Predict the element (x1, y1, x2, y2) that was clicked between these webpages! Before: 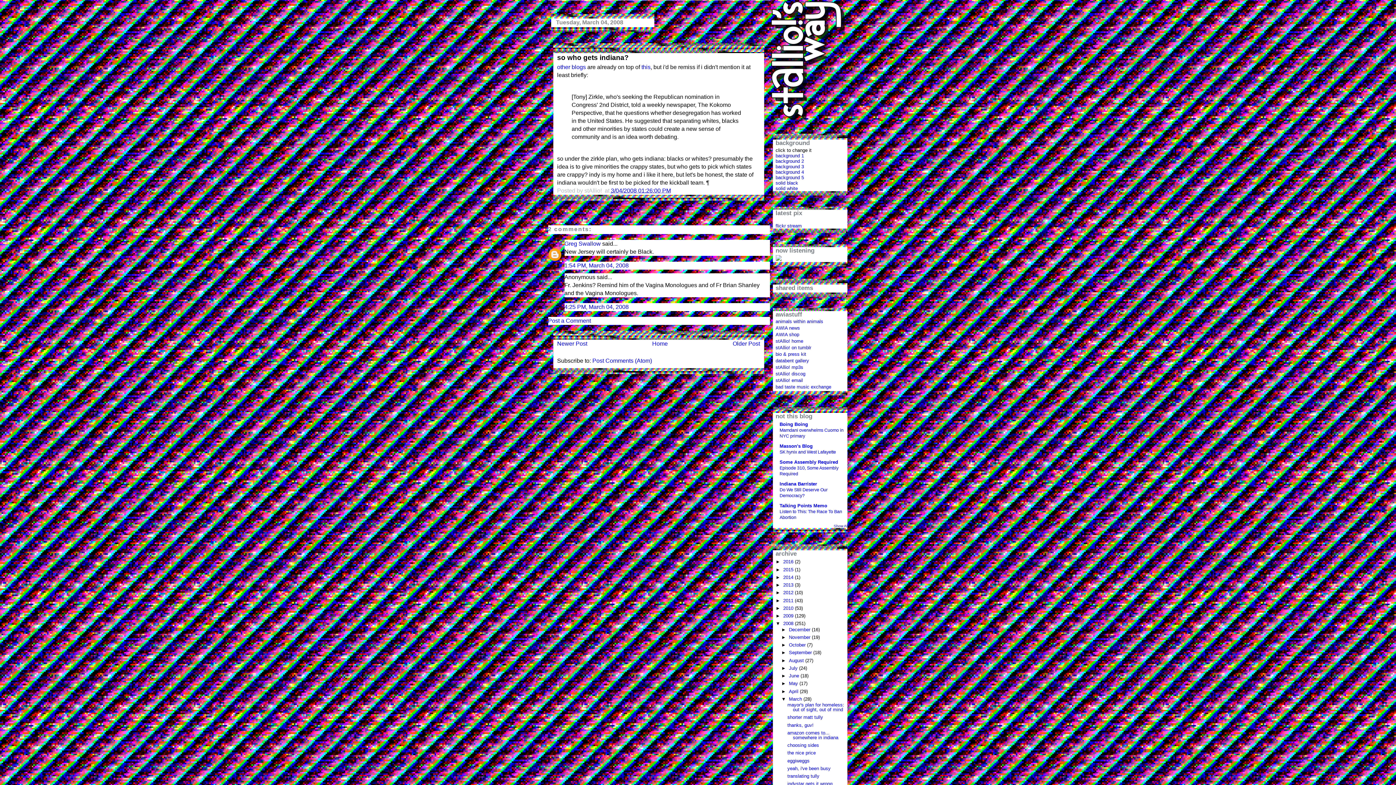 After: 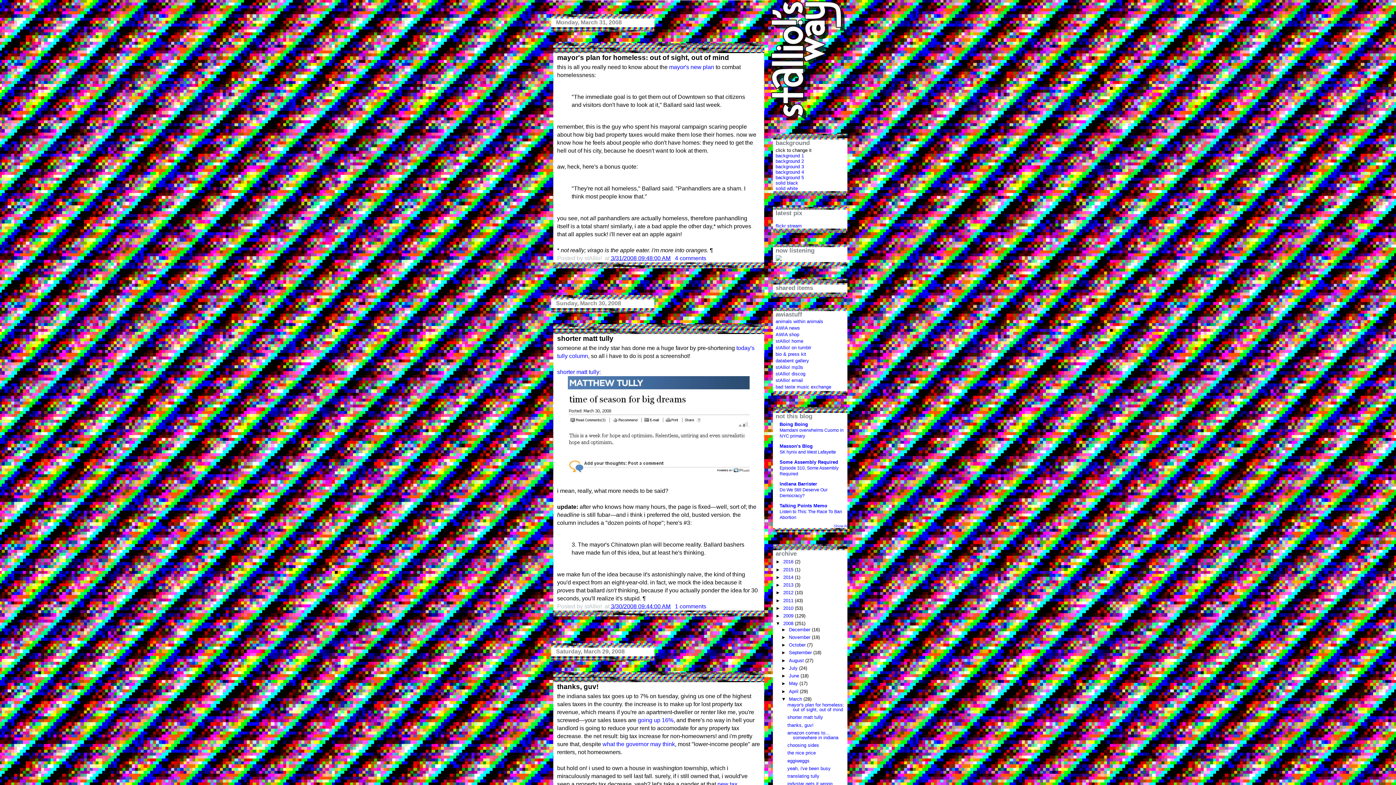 Action: bbox: (789, 696, 803, 702) label: March 